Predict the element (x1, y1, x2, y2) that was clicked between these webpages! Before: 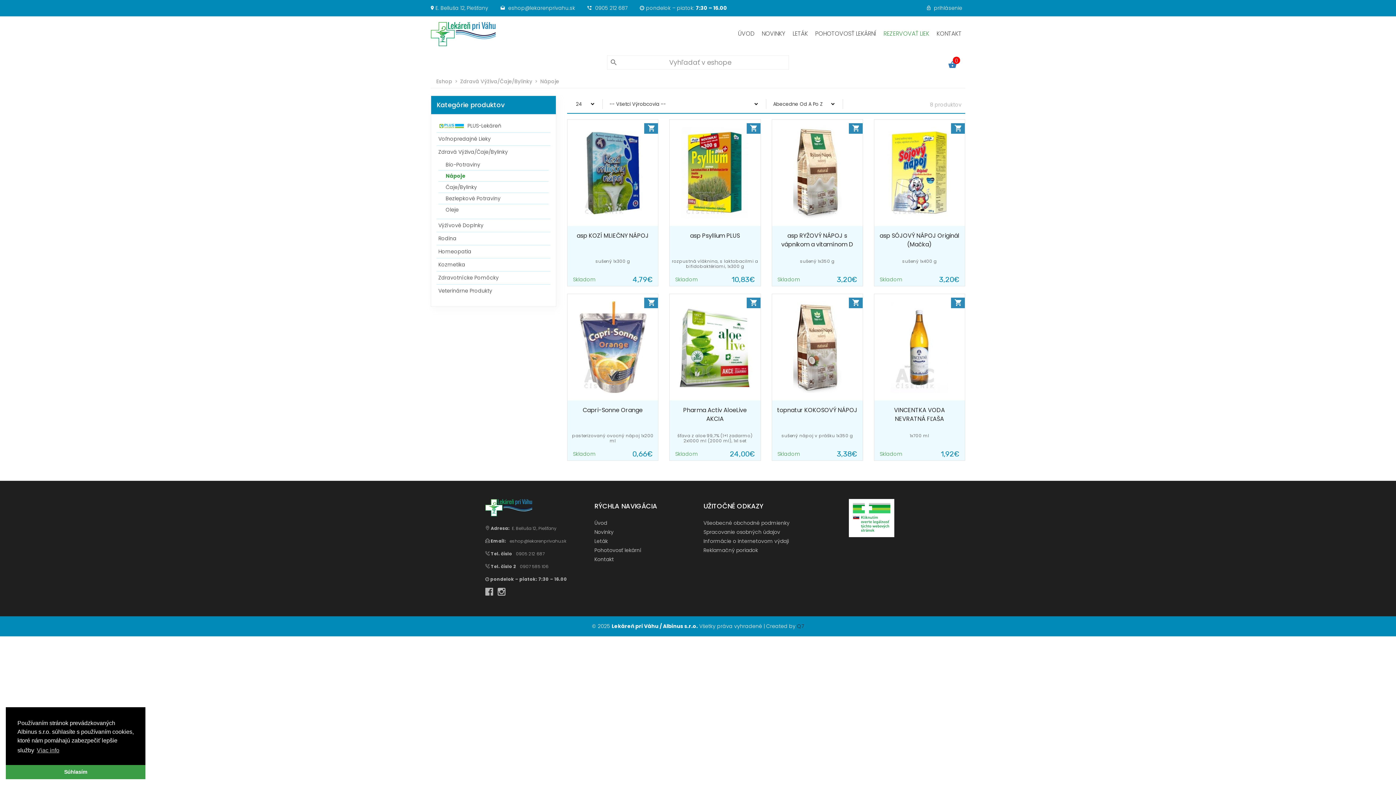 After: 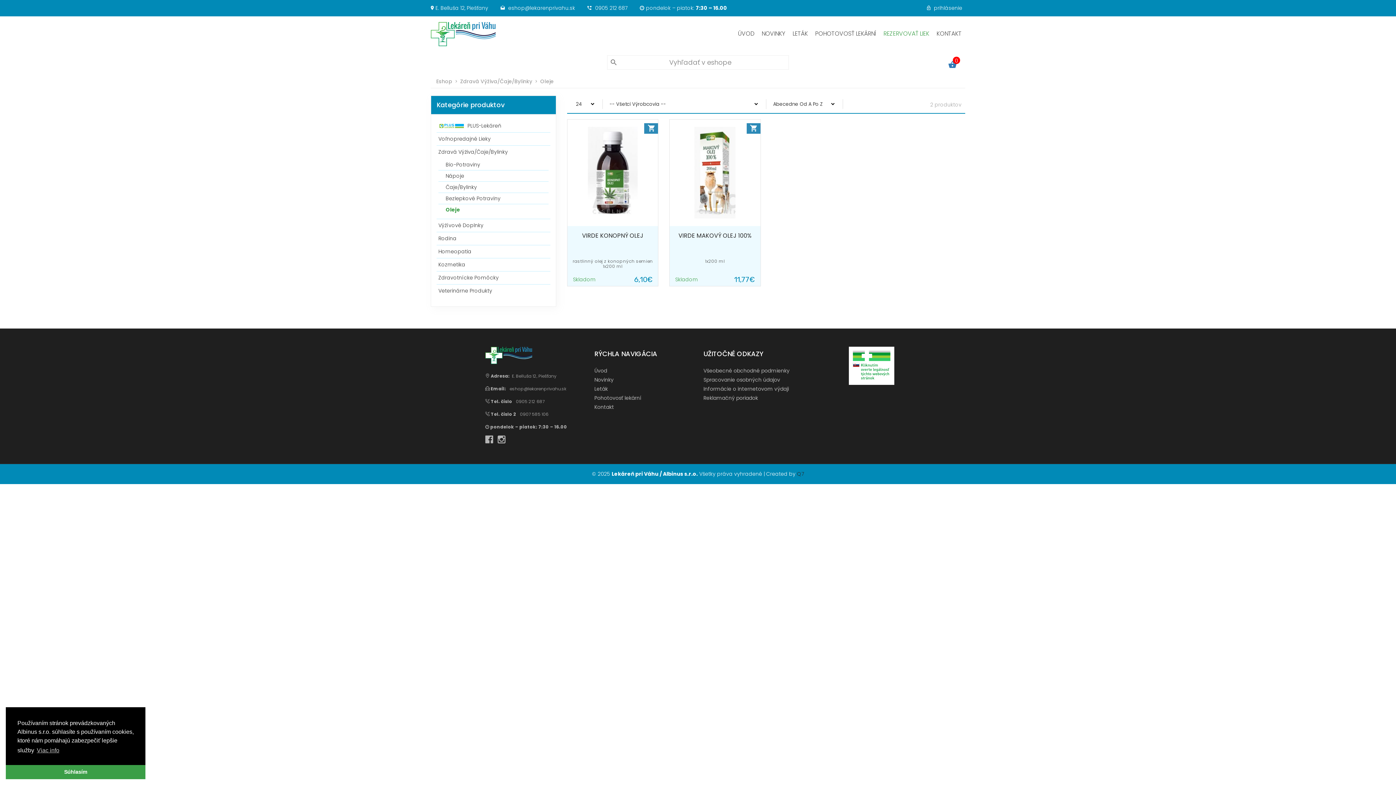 Action: label: Oleje bbox: (445, 204, 458, 215)